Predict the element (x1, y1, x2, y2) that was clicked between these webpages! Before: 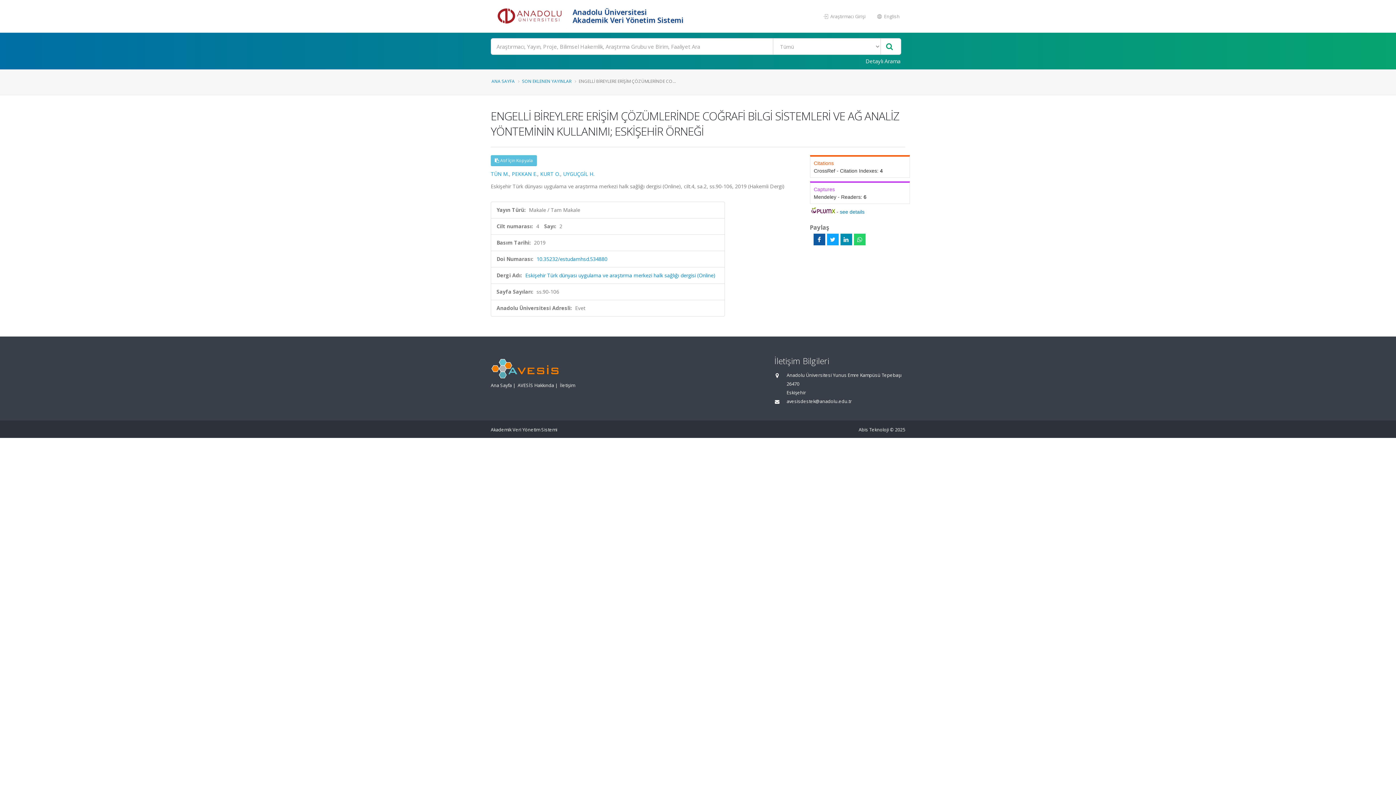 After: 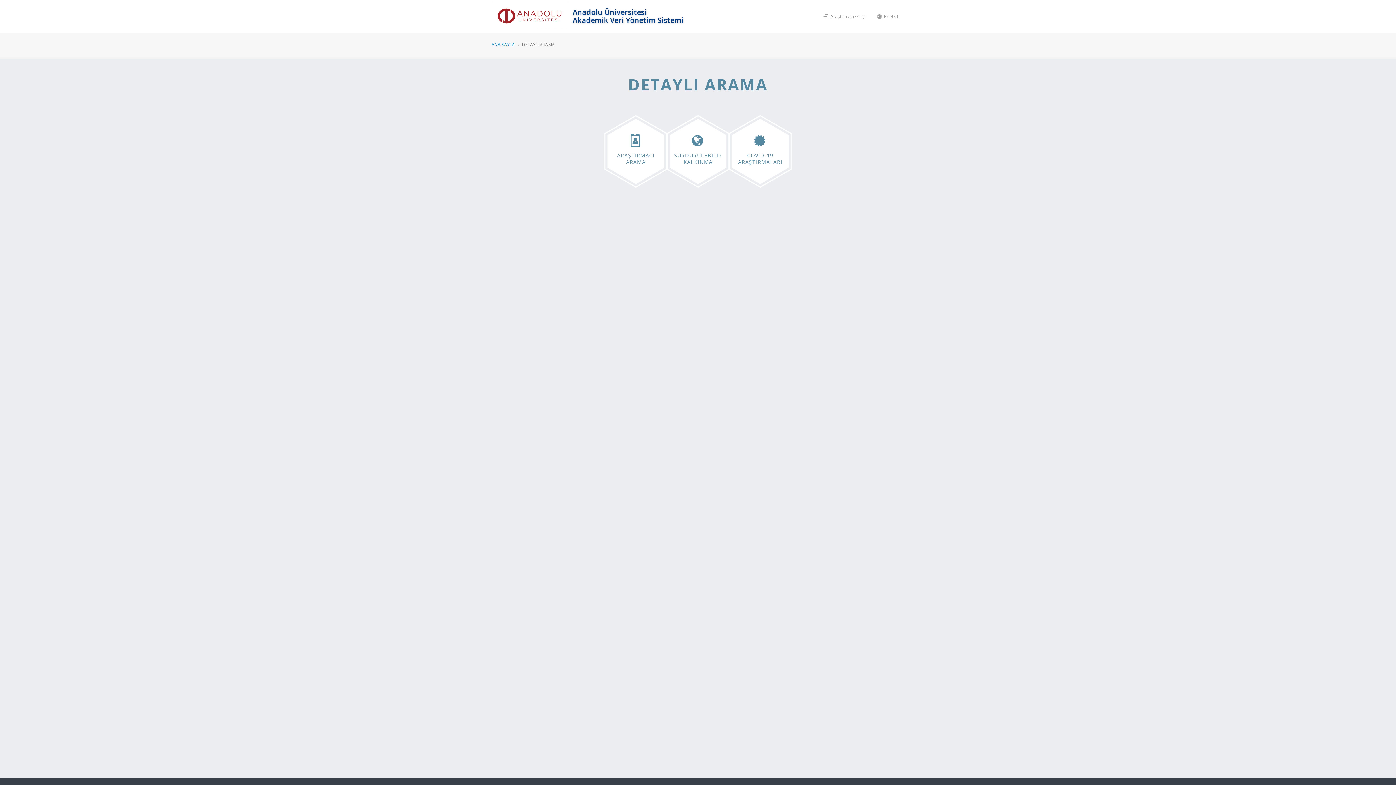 Action: bbox: (861, 54, 905, 67) label: Detaylı Arama